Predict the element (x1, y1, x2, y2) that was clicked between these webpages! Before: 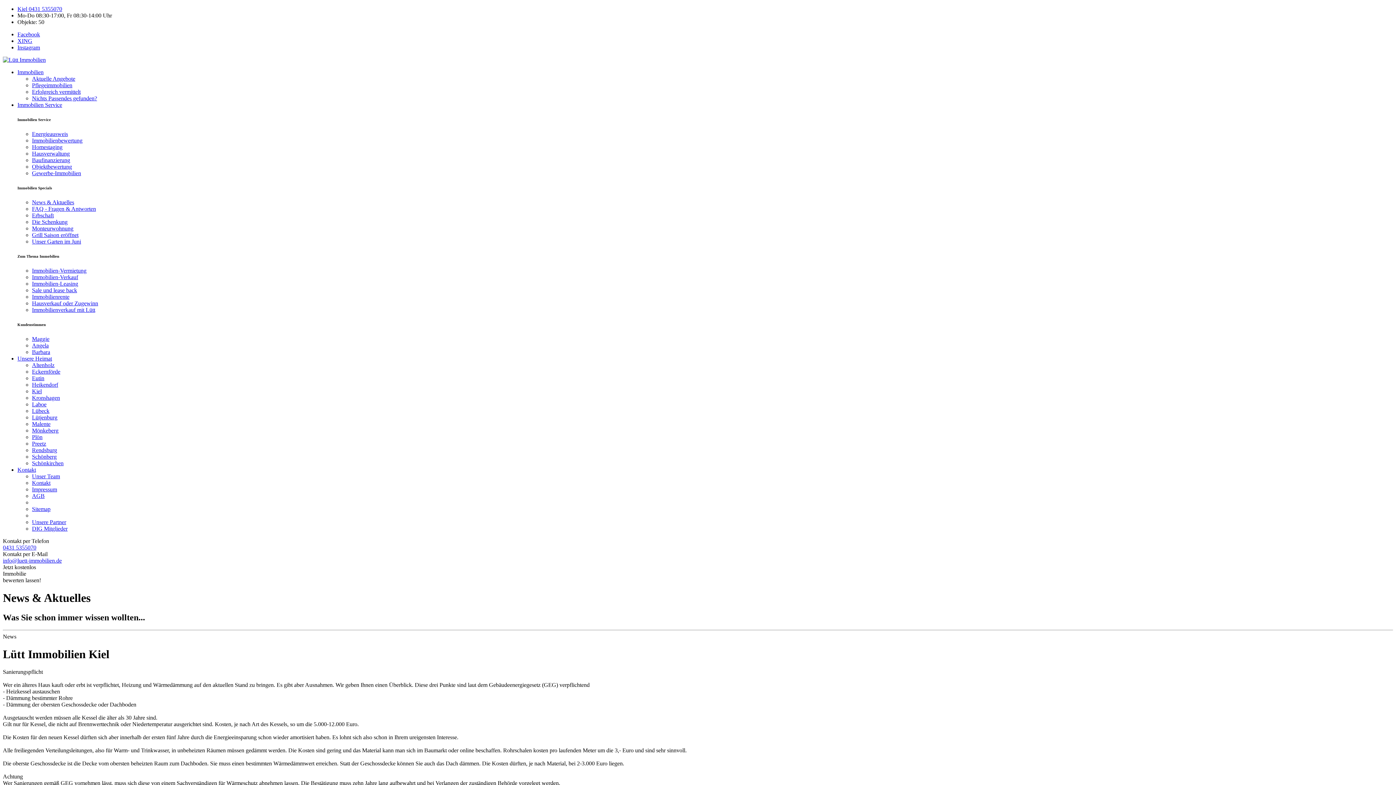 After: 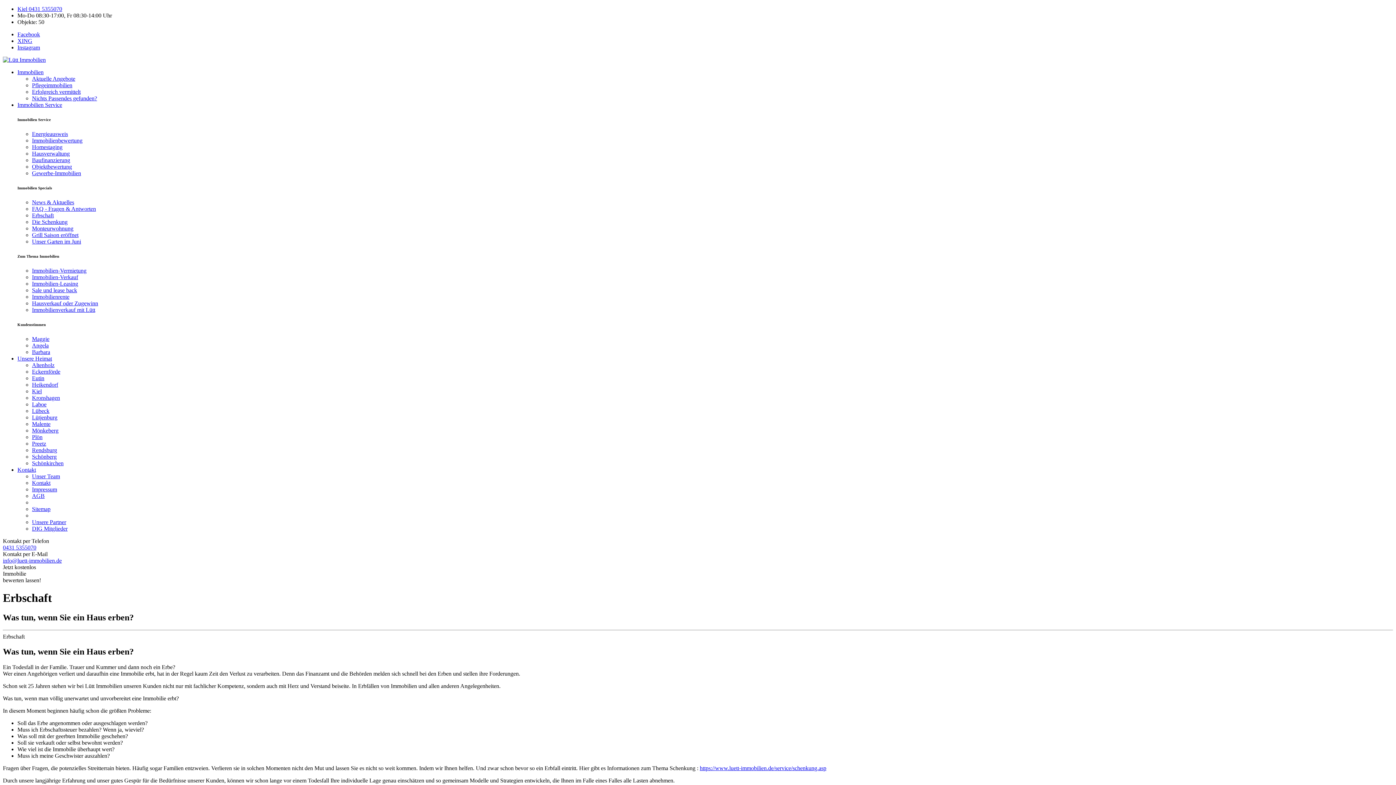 Action: label: Erbschaft bbox: (32, 212, 53, 218)